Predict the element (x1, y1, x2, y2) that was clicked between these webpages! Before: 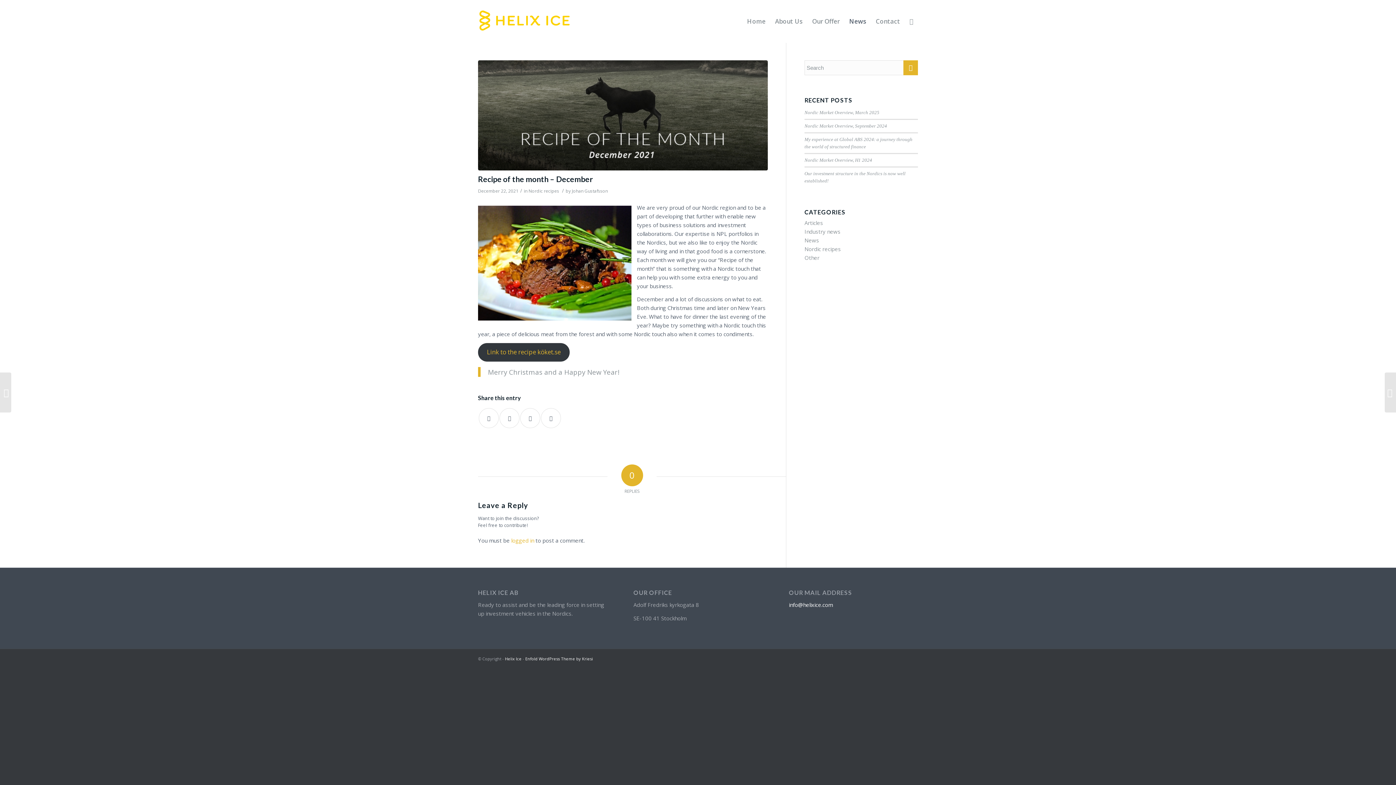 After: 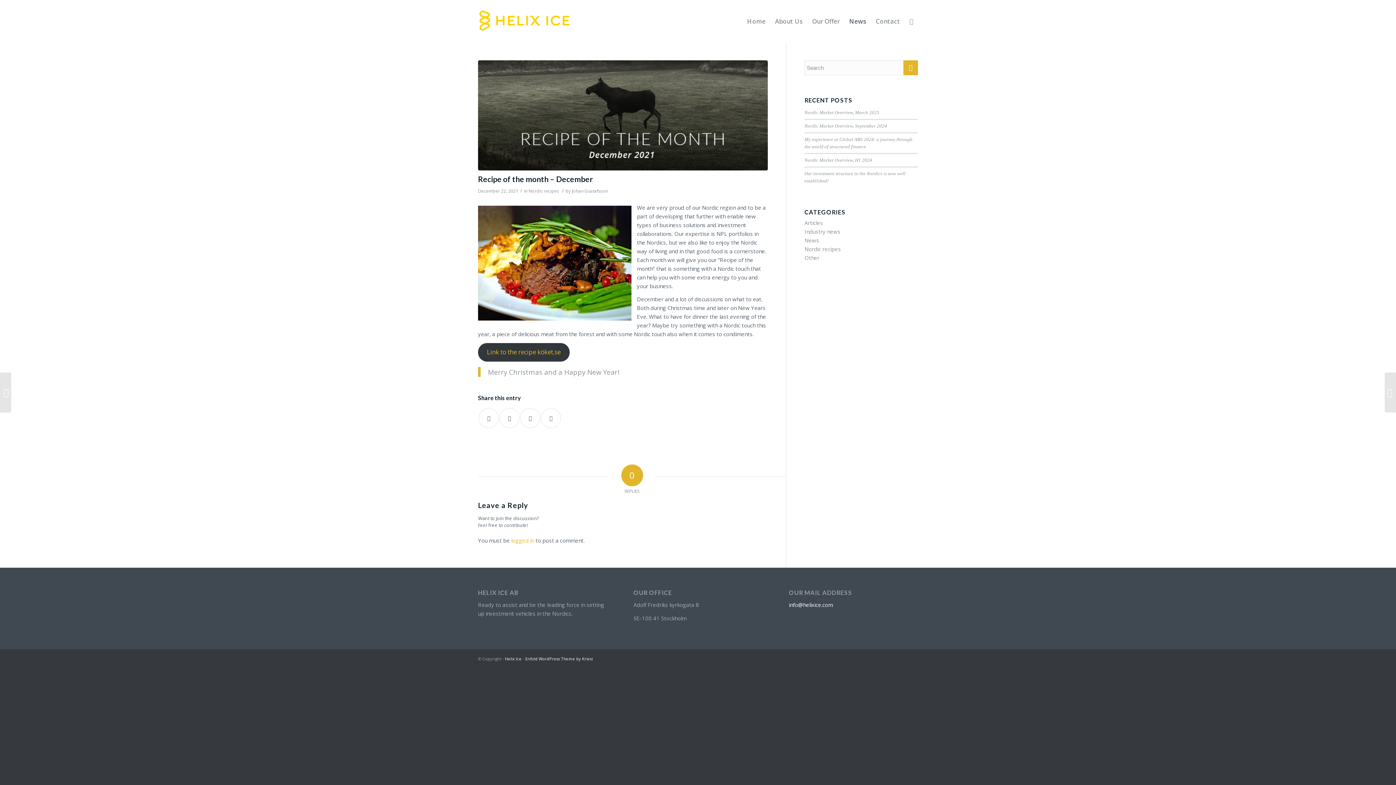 Action: label: Recipe of the month – December bbox: (478, 174, 592, 183)